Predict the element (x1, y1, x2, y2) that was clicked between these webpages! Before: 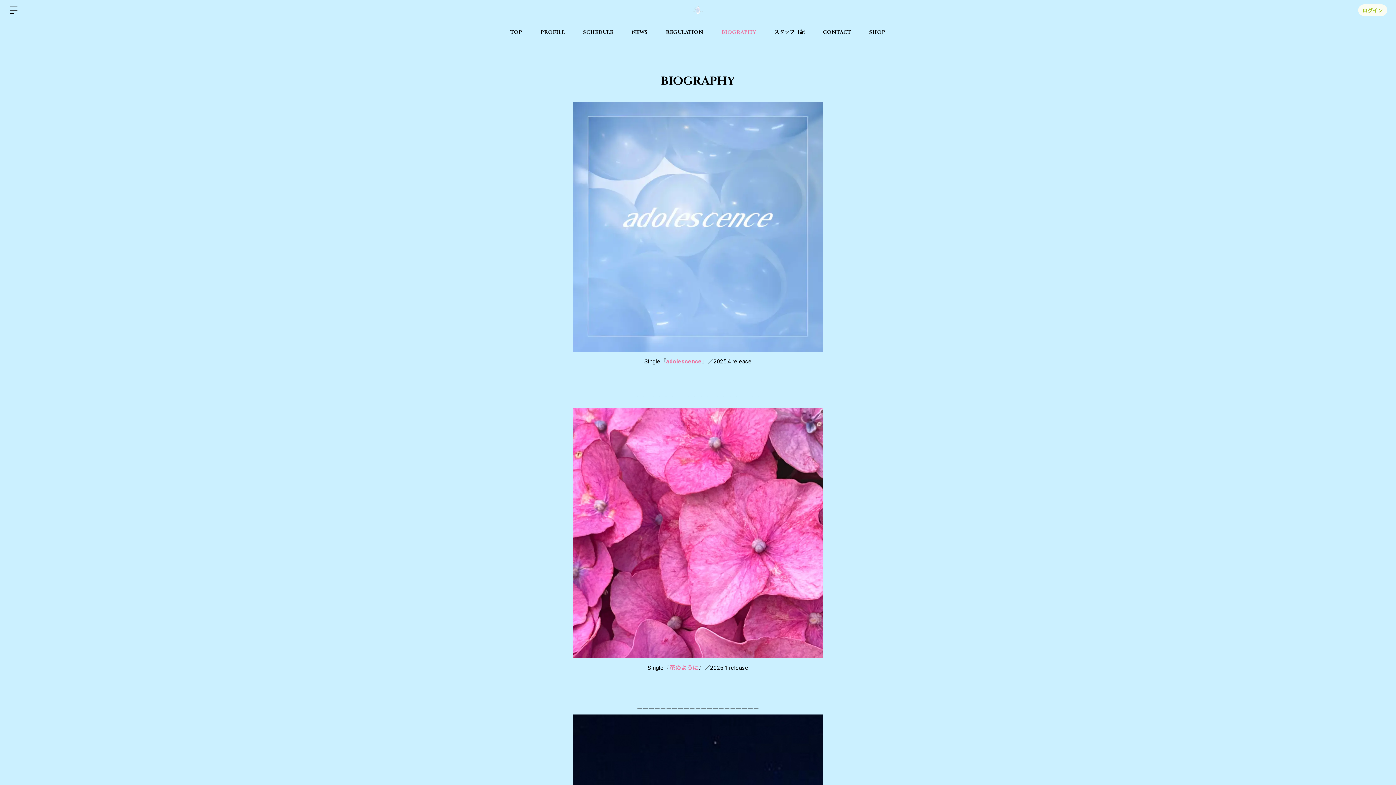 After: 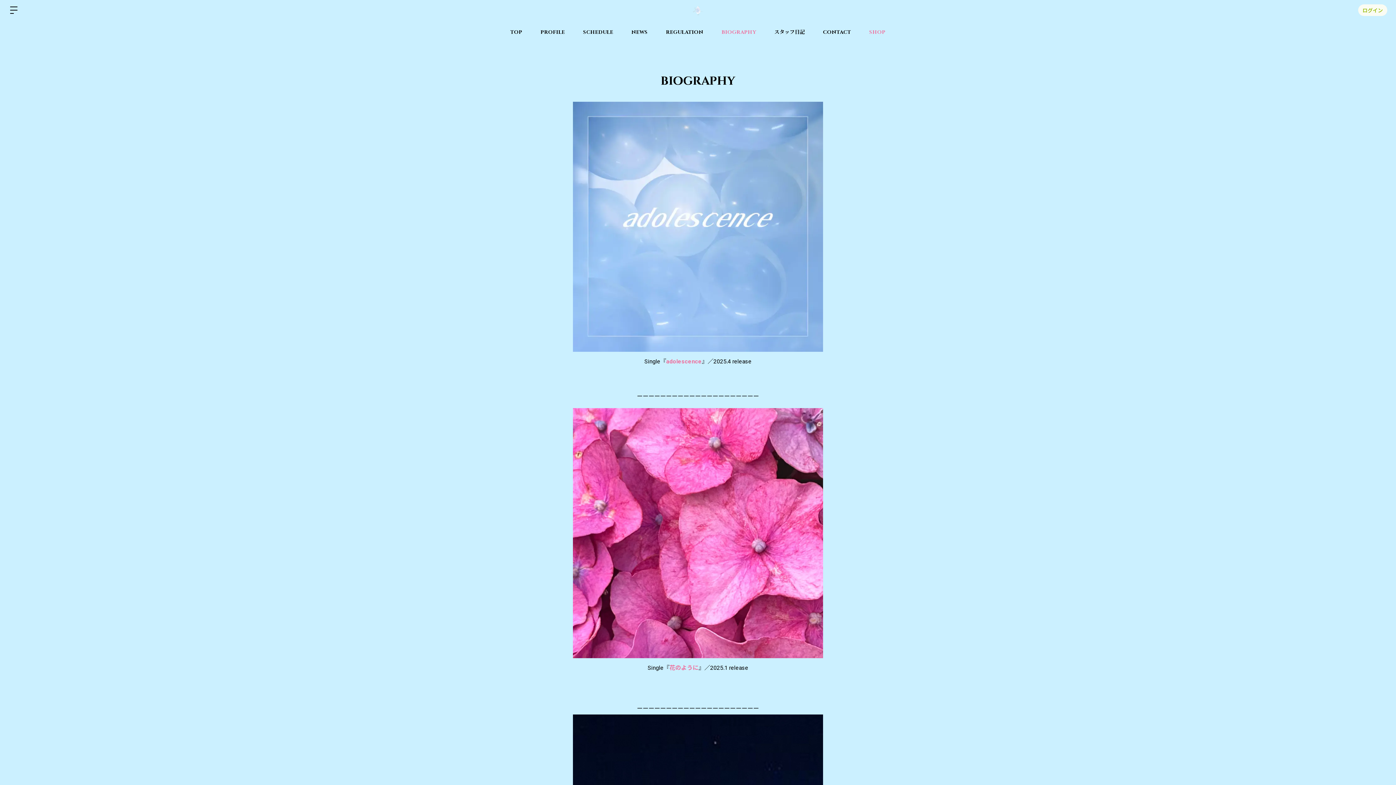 Action: label: SHOP bbox: (860, 20, 894, 43)